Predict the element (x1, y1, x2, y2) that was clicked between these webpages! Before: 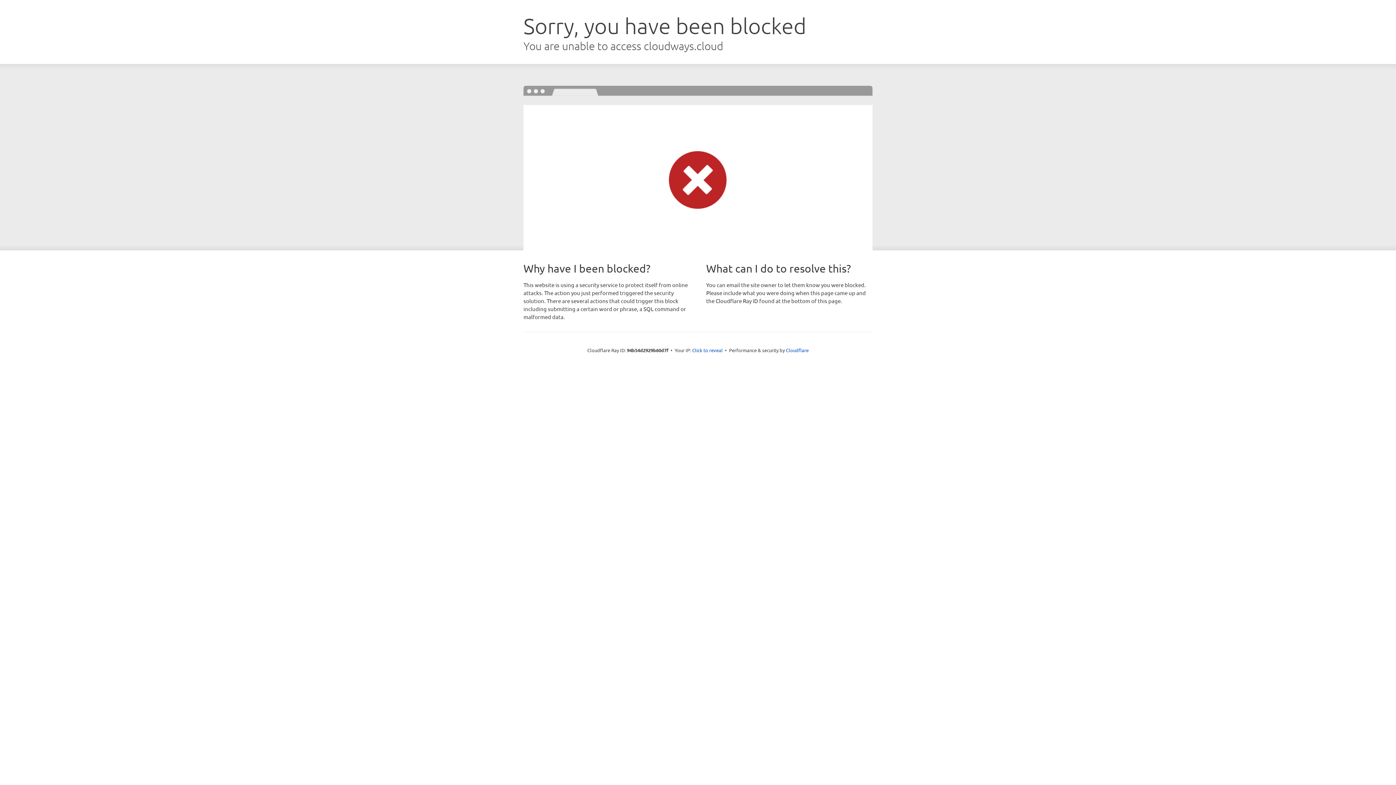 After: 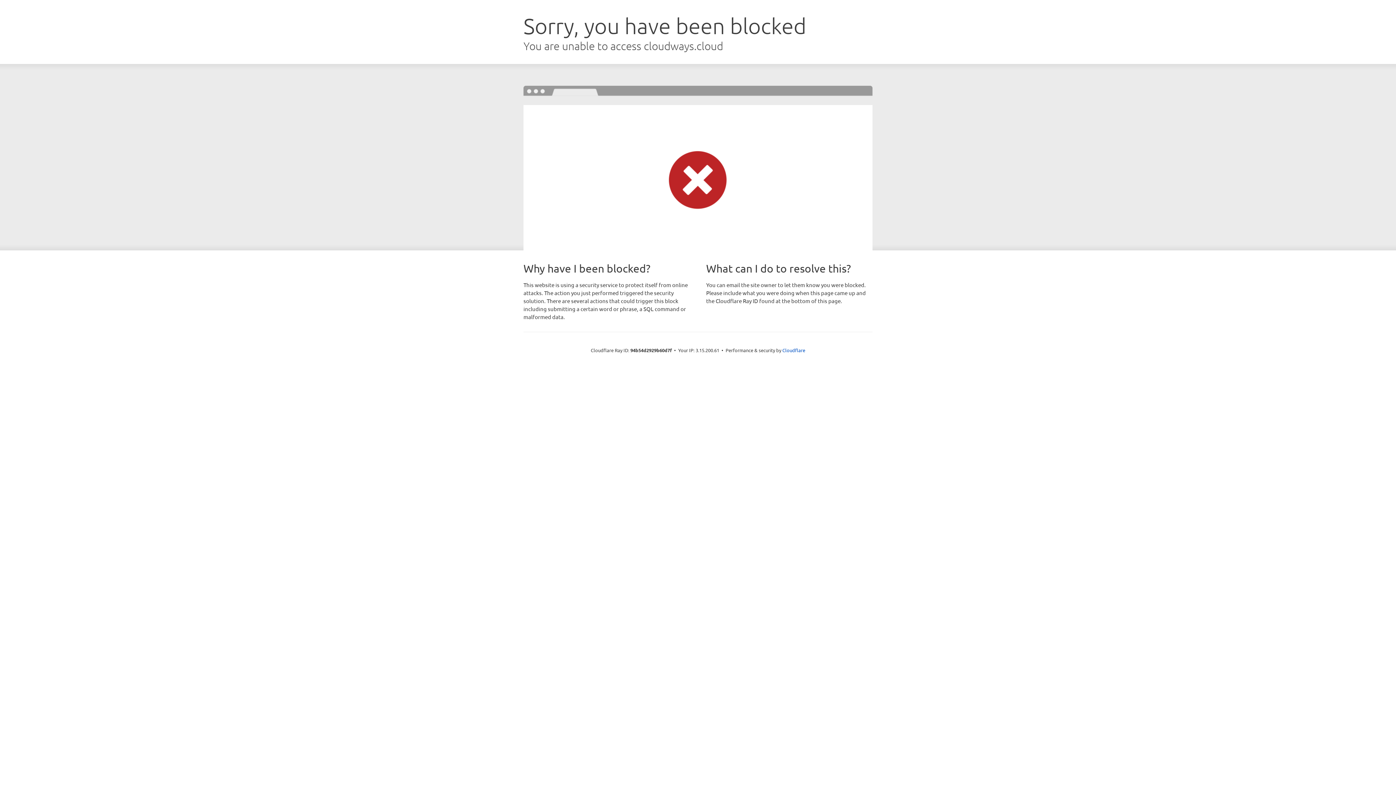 Action: bbox: (692, 346, 722, 353) label: Click to reveal